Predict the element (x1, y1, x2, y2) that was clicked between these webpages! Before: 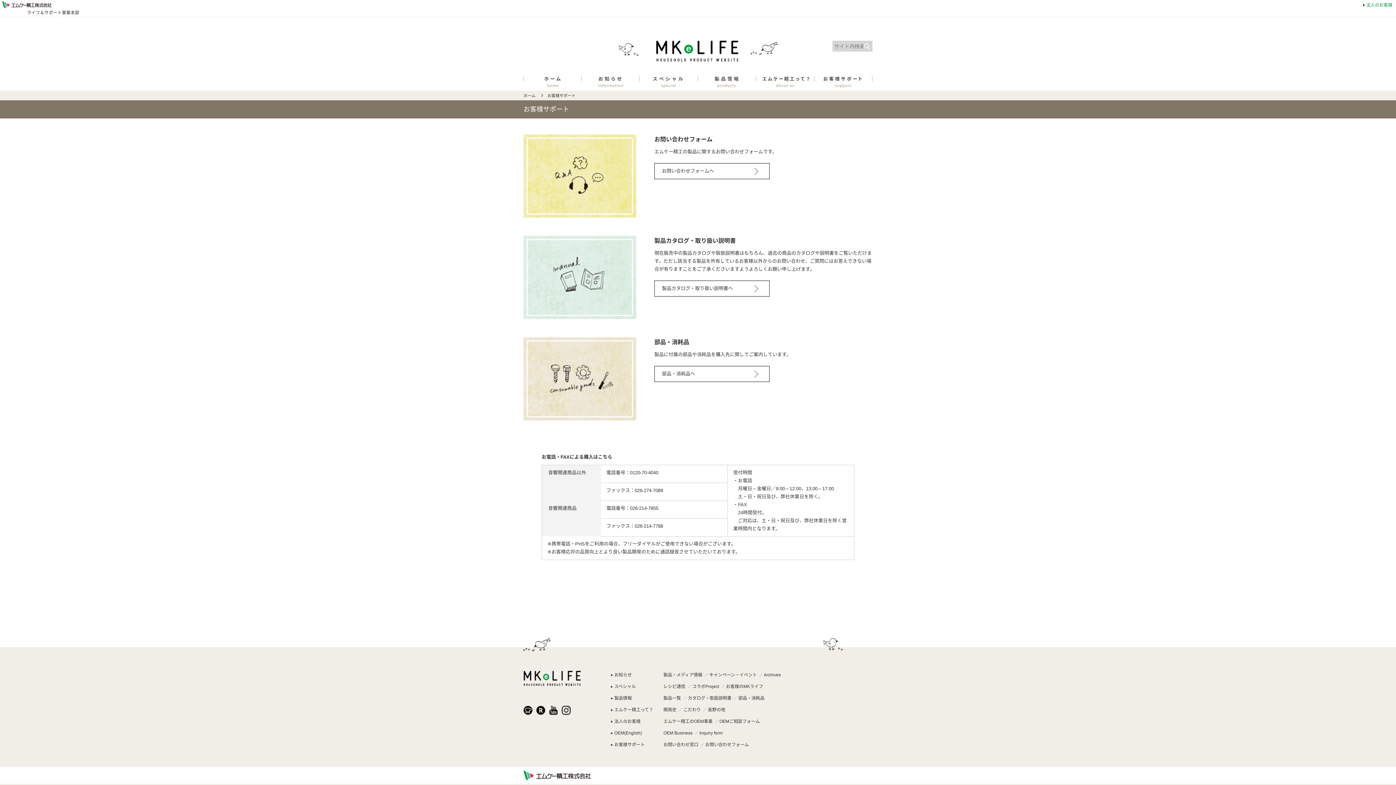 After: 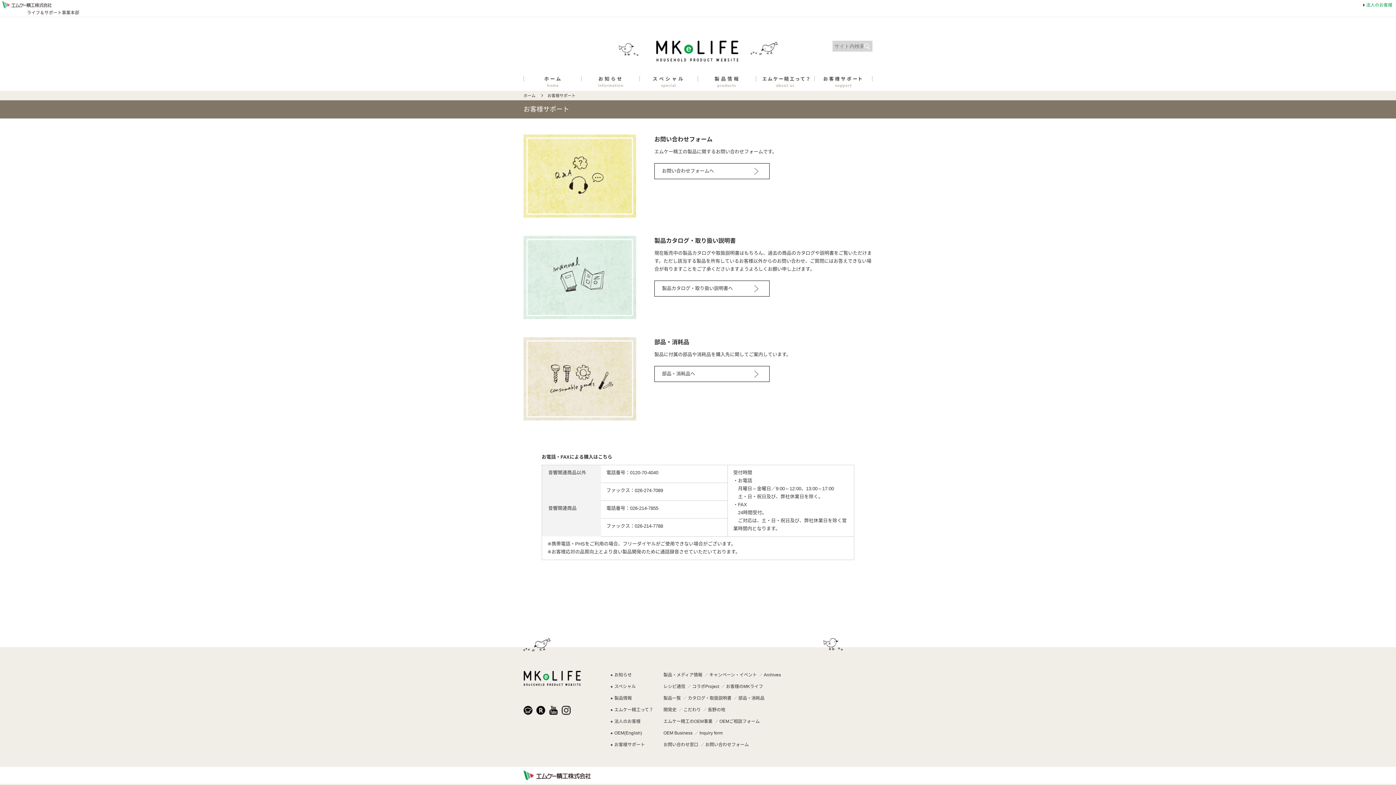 Action: bbox: (1, 1, 51, 8)